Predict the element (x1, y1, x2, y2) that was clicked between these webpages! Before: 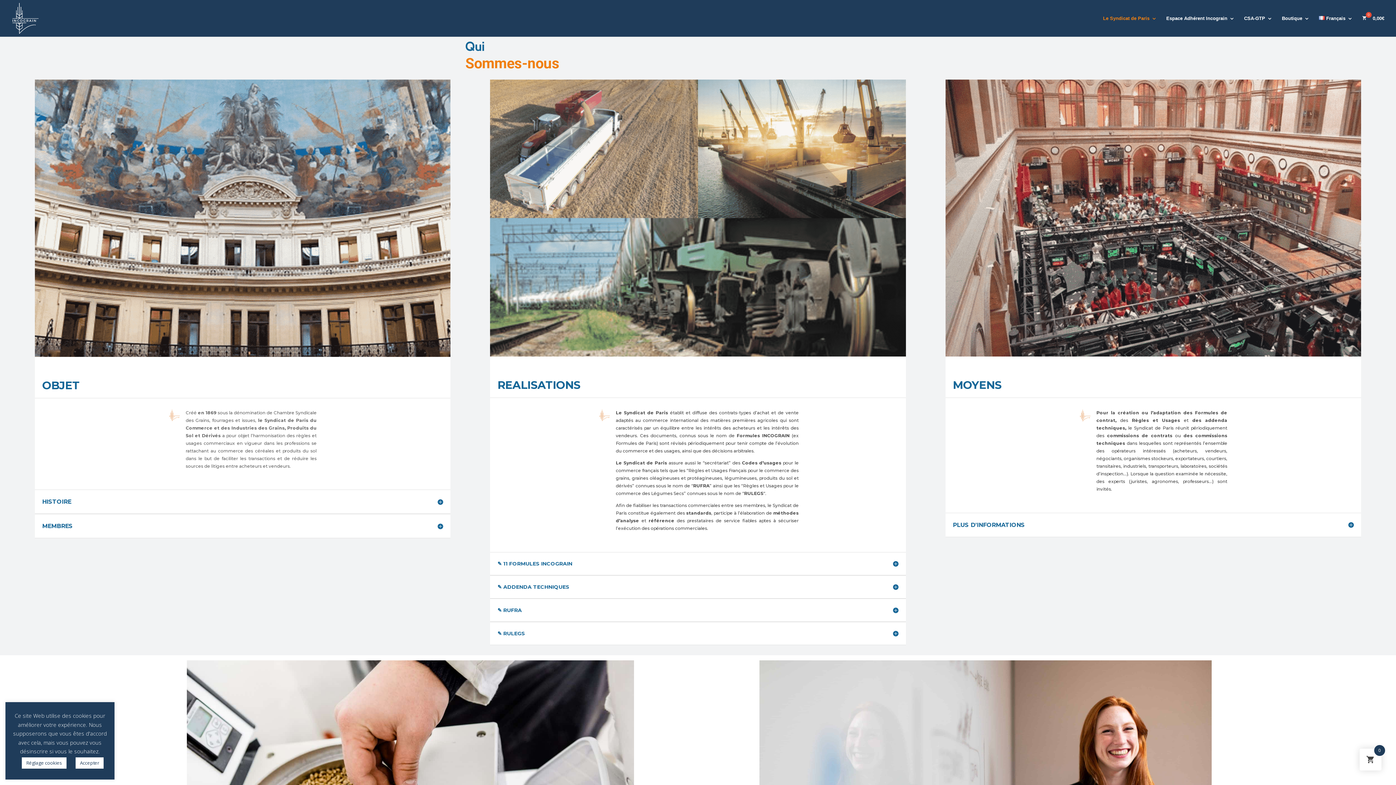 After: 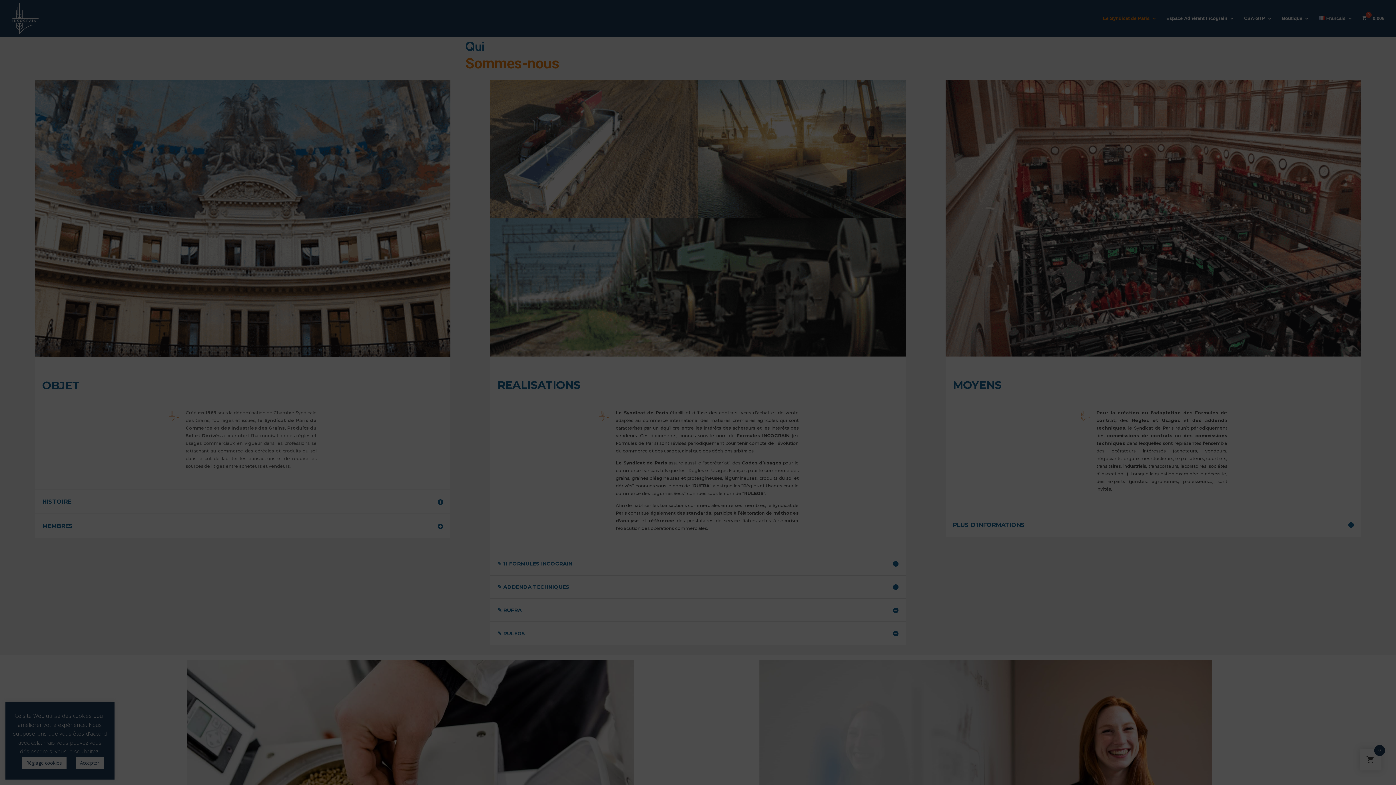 Action: label:  0,00€ bbox: (1362, 15, 1384, 36)